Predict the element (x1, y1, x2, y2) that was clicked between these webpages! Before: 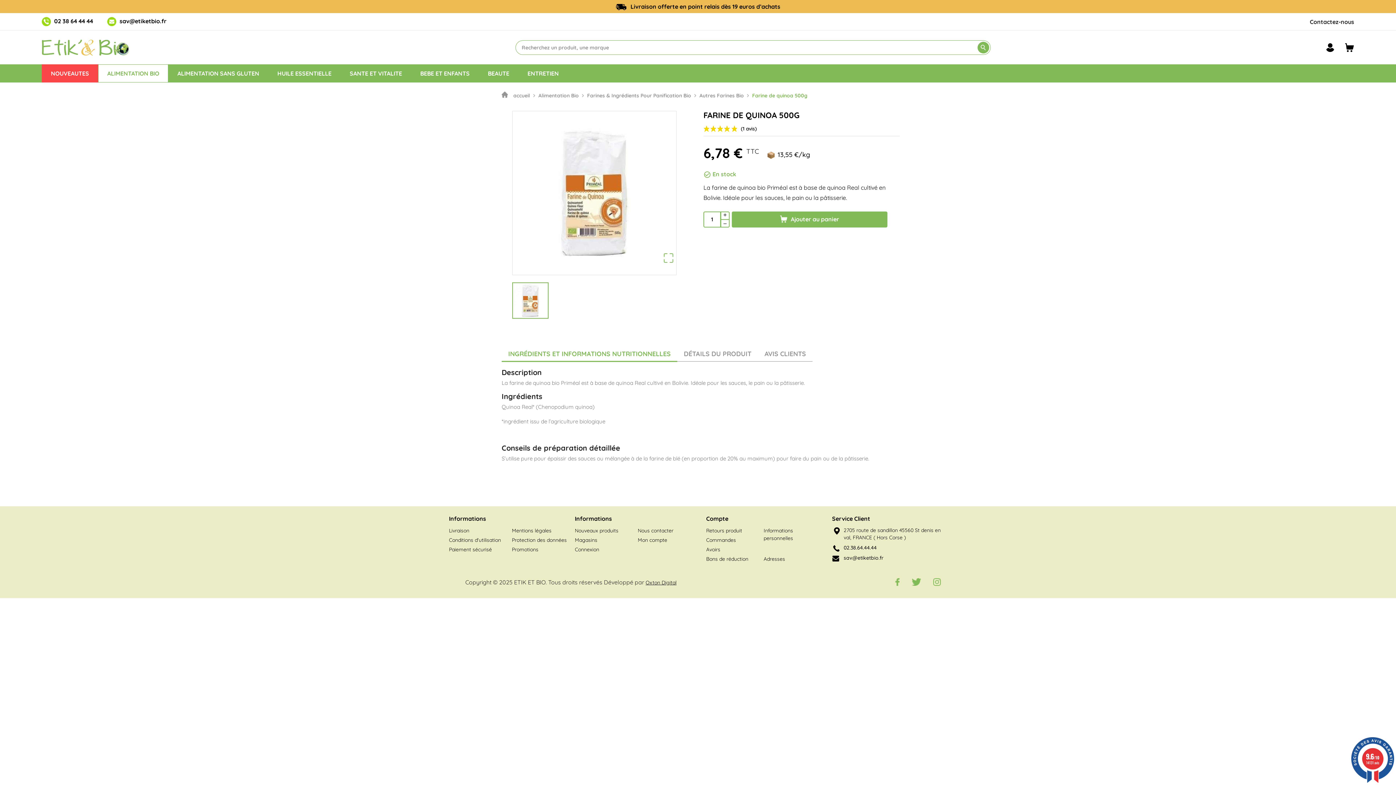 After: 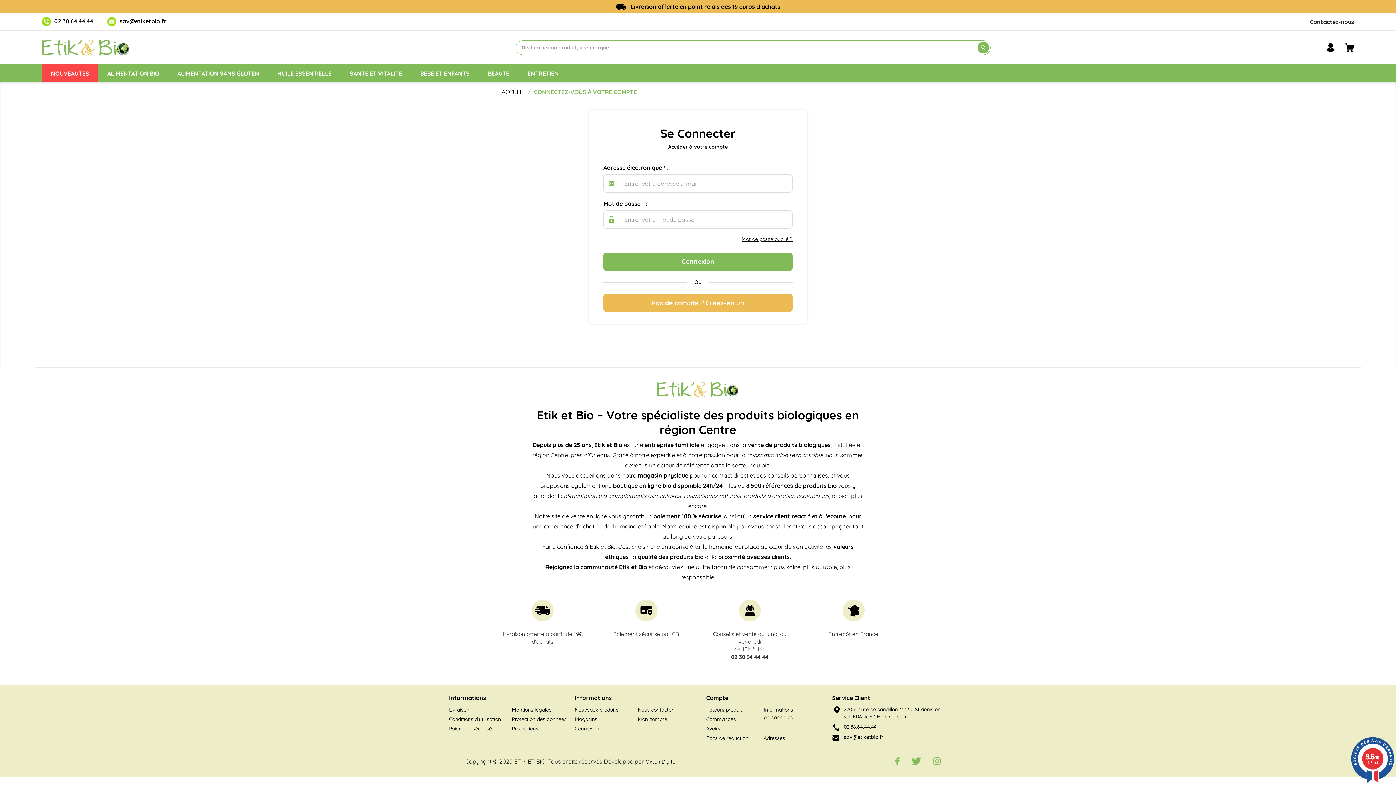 Action: label: Connexion bbox: (575, 546, 599, 553)